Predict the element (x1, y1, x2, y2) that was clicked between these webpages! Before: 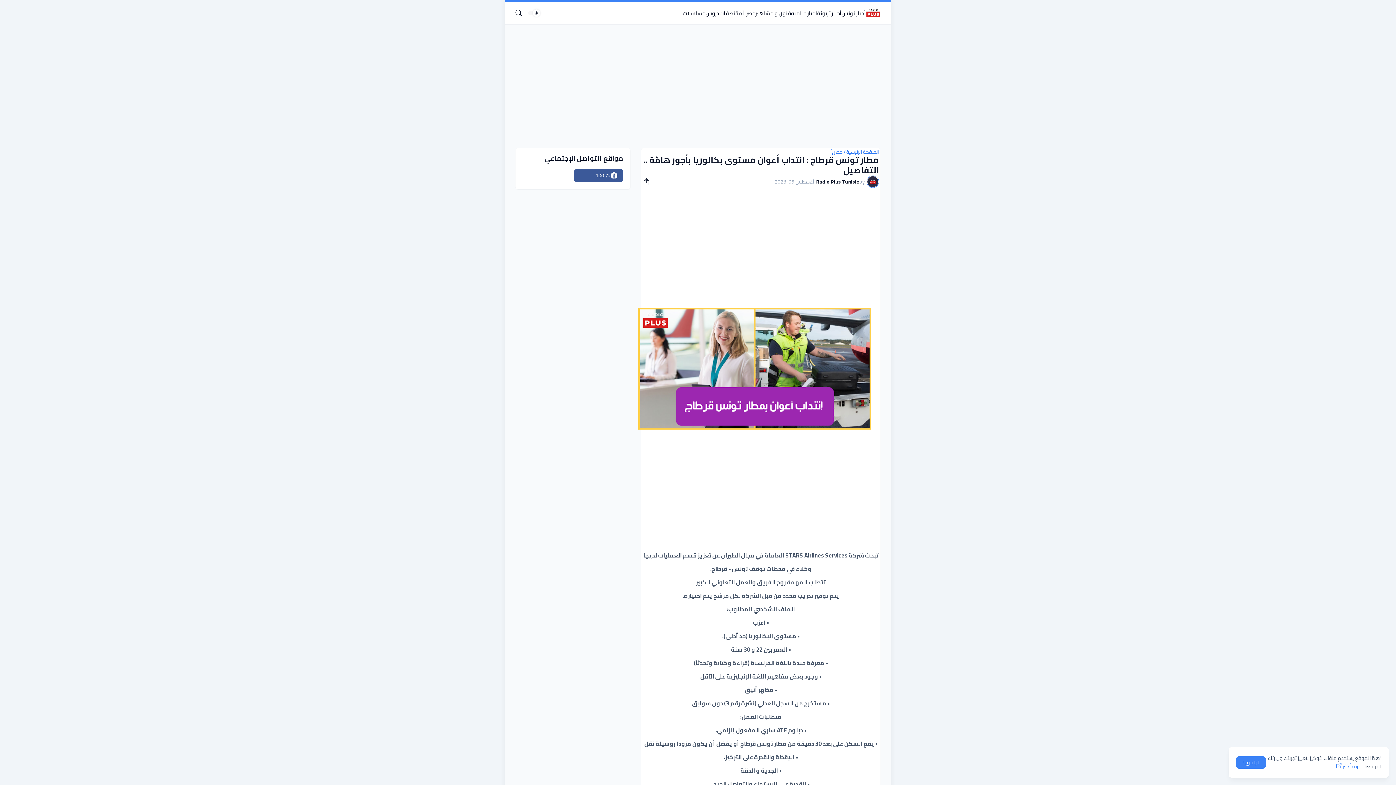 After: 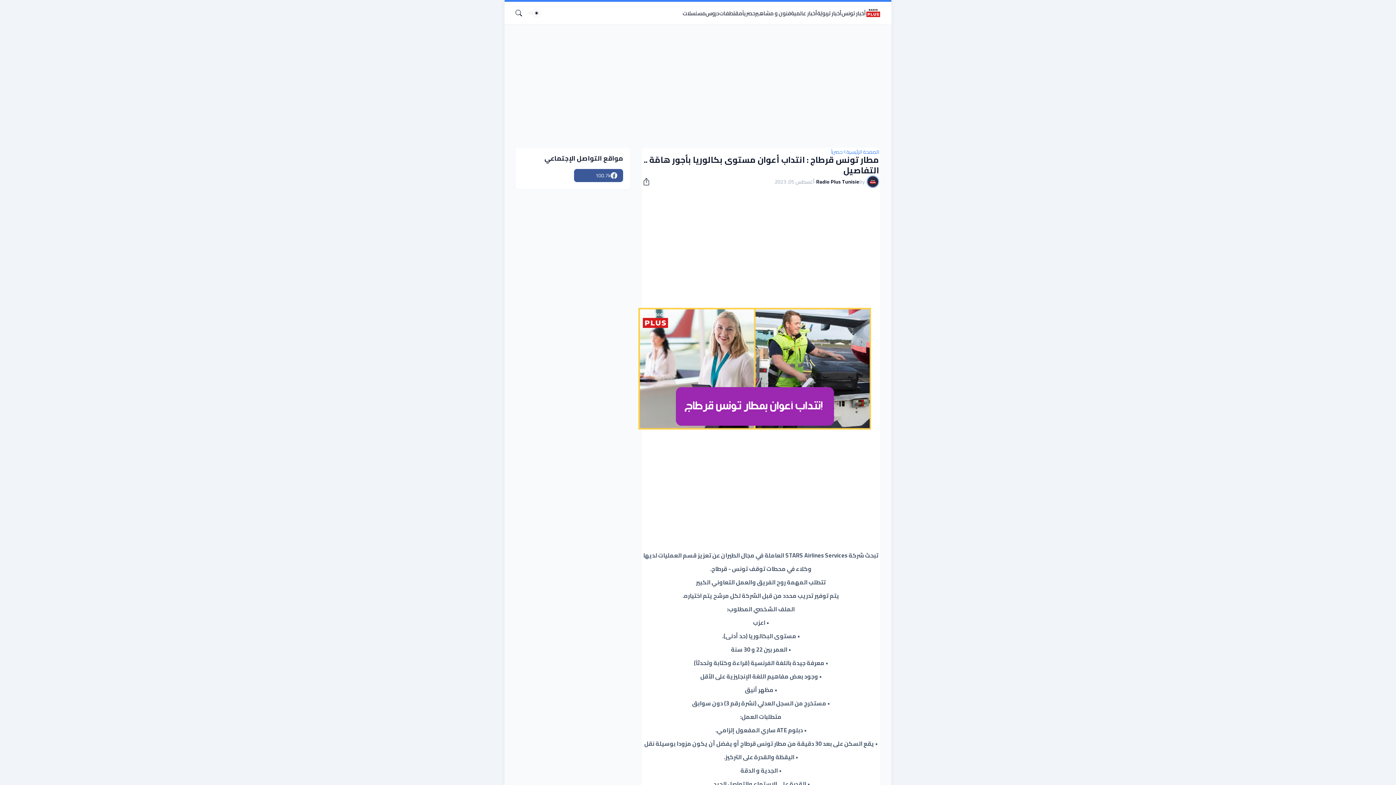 Action: bbox: (1236, 756, 1266, 769) label: حسنًا